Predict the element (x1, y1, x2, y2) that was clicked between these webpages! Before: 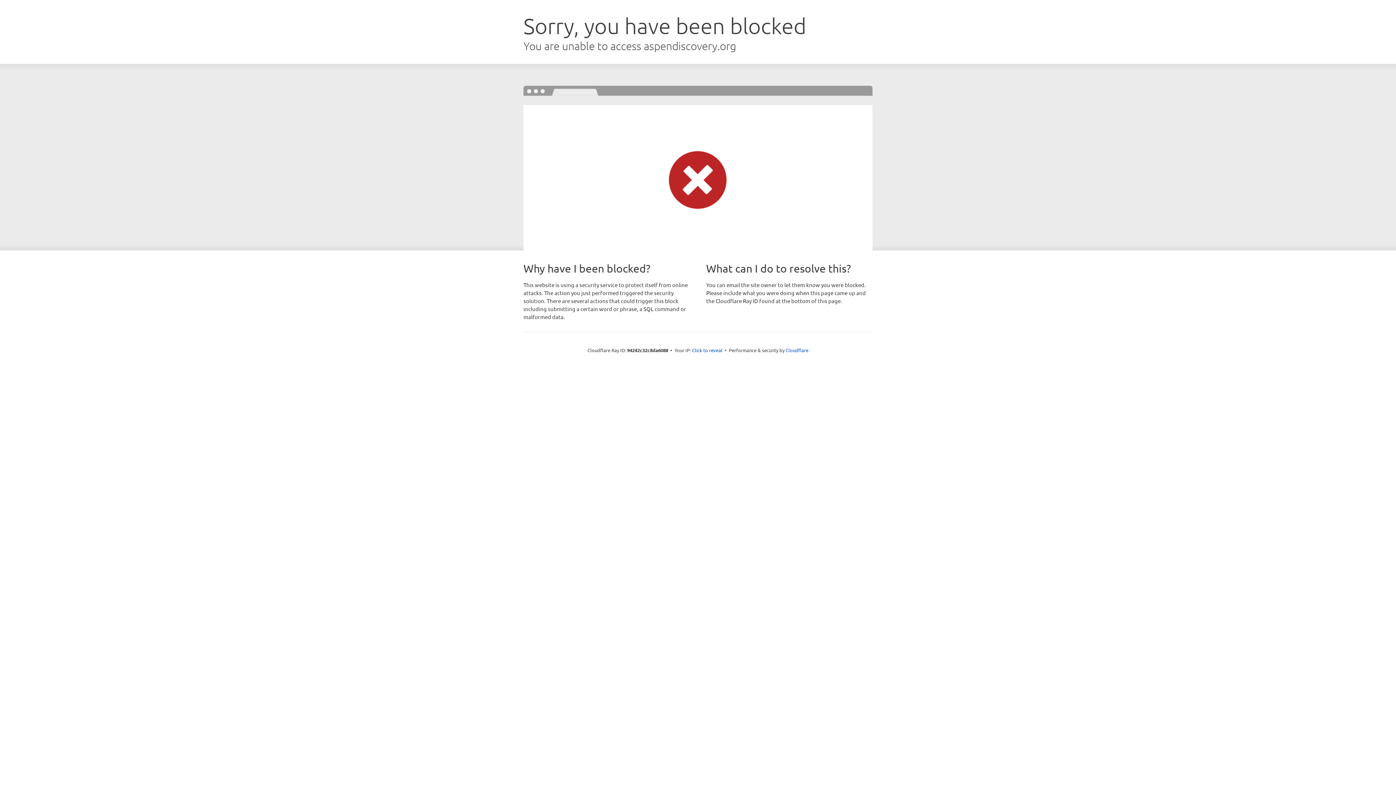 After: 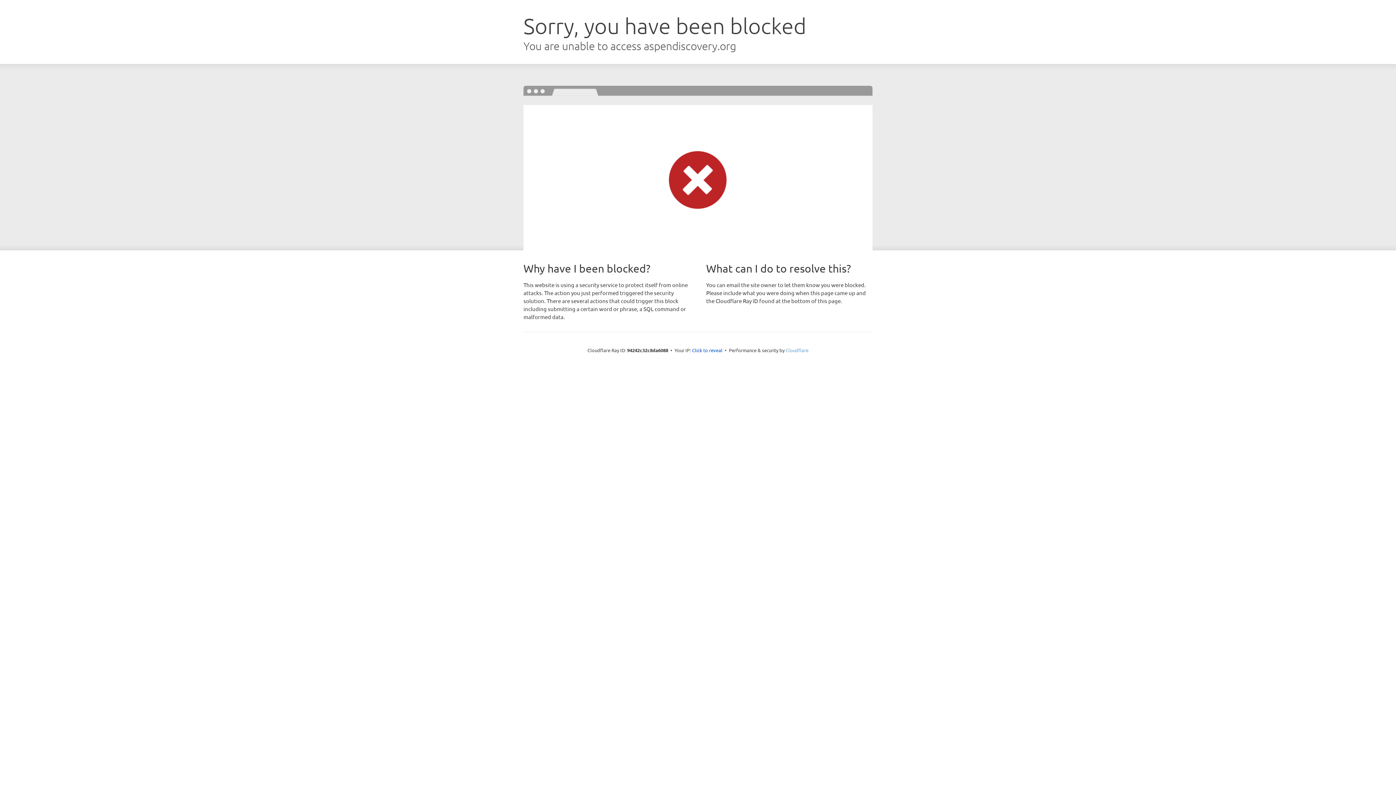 Action: label: Cloudflare bbox: (785, 347, 808, 353)